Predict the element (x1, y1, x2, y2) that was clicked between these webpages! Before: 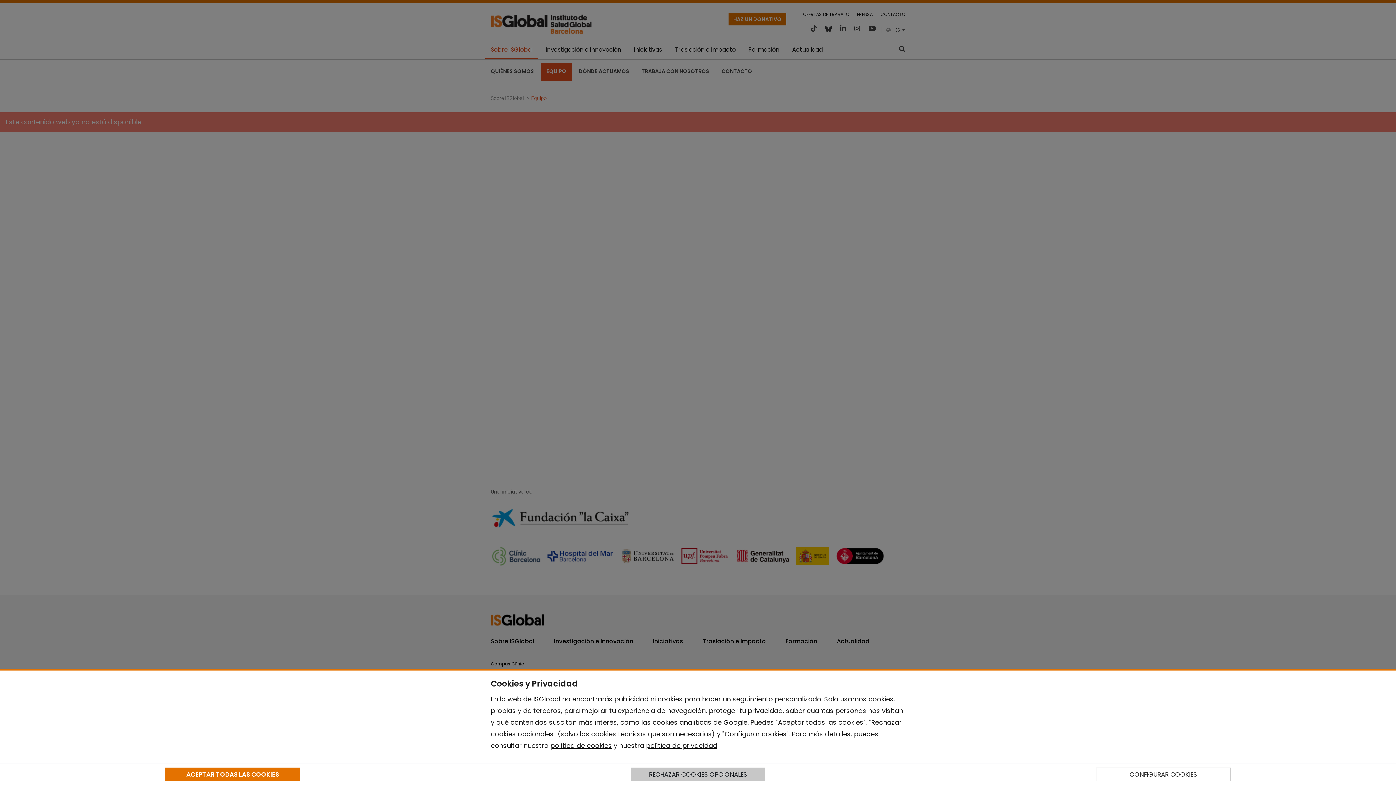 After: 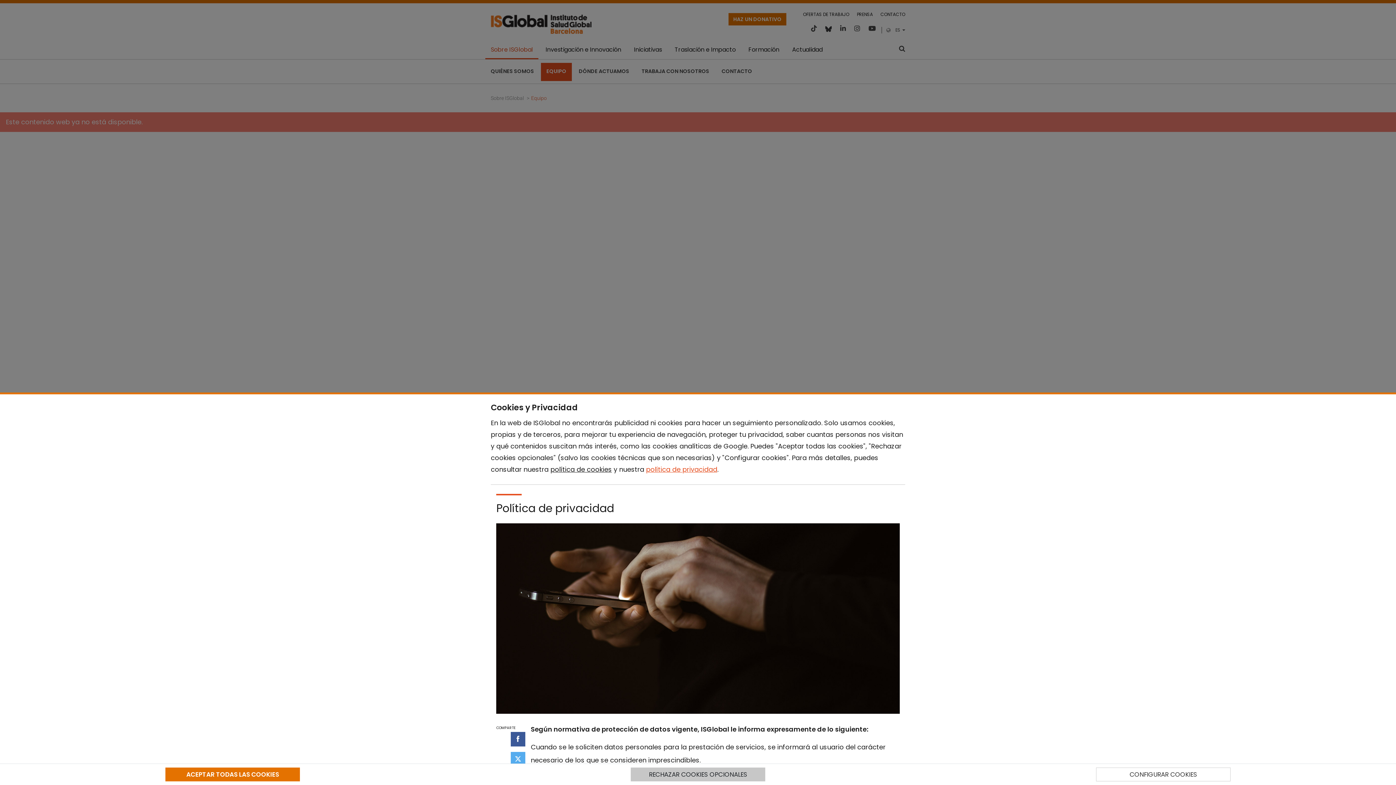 Action: label: política de privacidad bbox: (646, 741, 717, 750)